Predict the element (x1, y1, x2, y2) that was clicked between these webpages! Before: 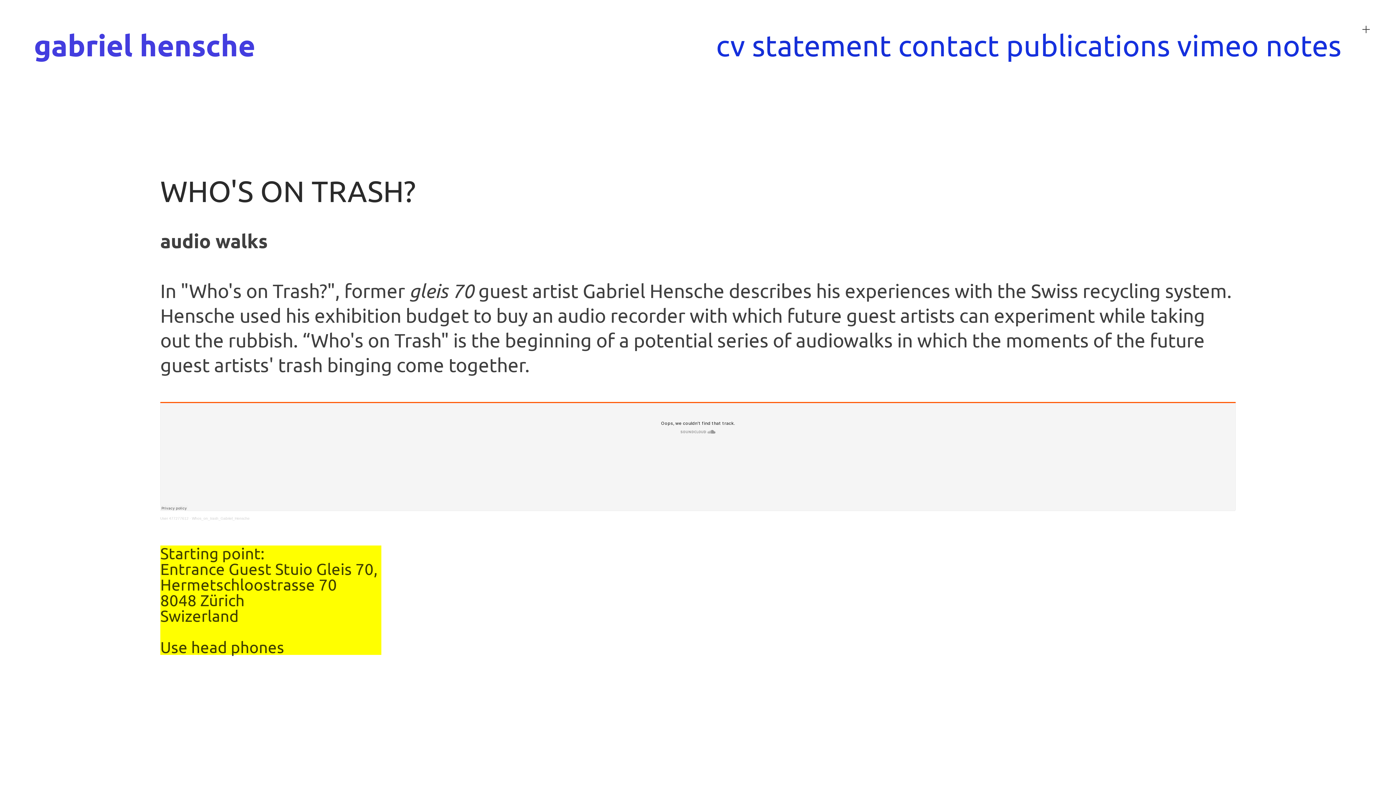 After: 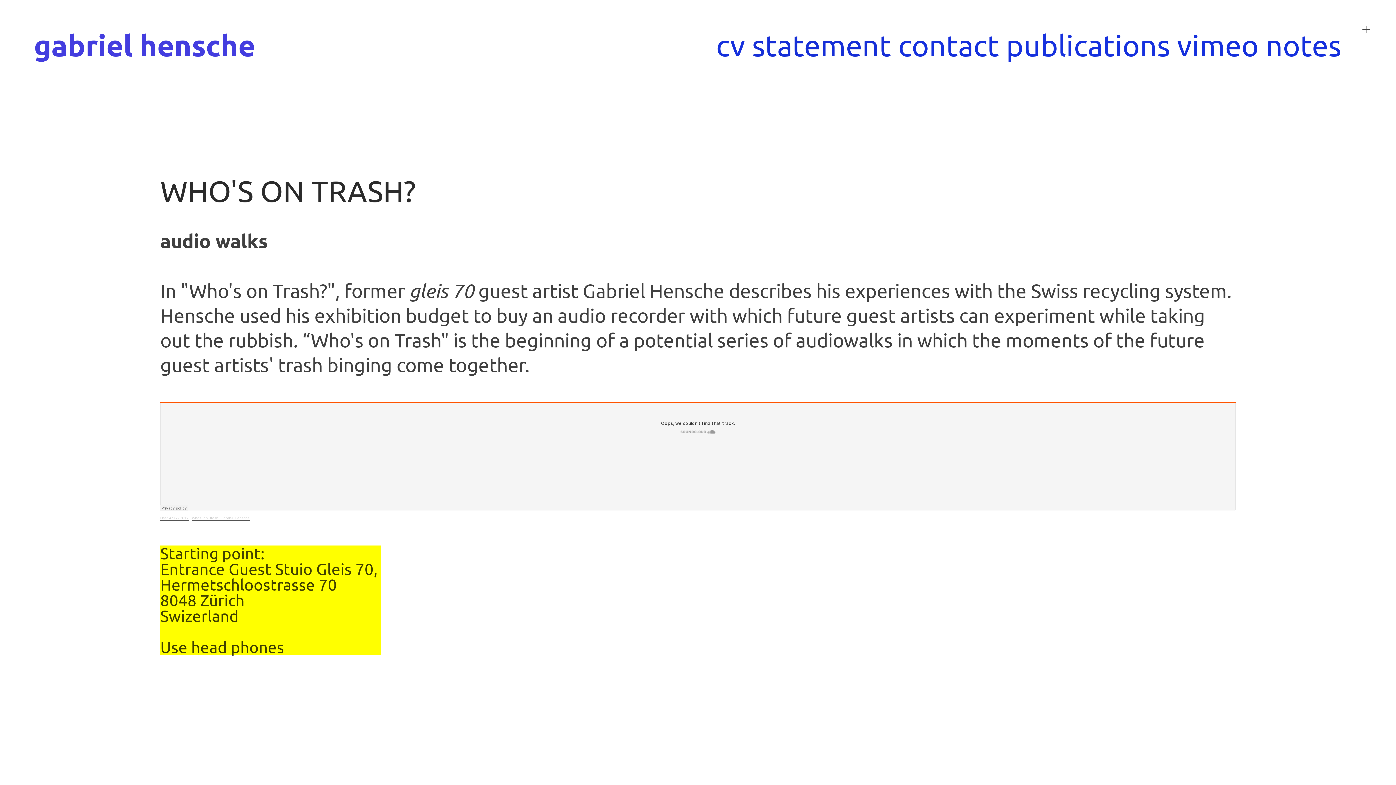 Action: bbox: (191, 516, 249, 521) label: Whos_on_trash_Gabriel_Hensche